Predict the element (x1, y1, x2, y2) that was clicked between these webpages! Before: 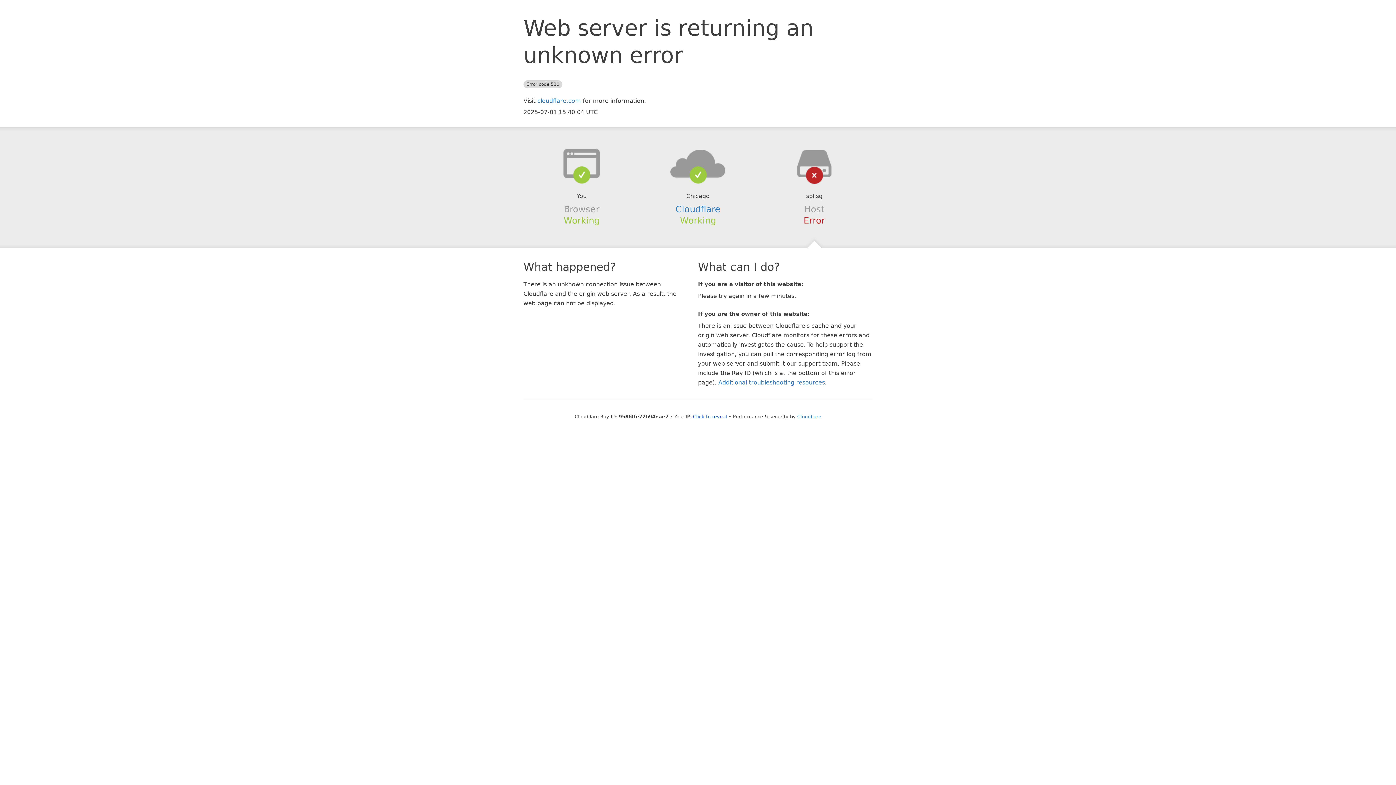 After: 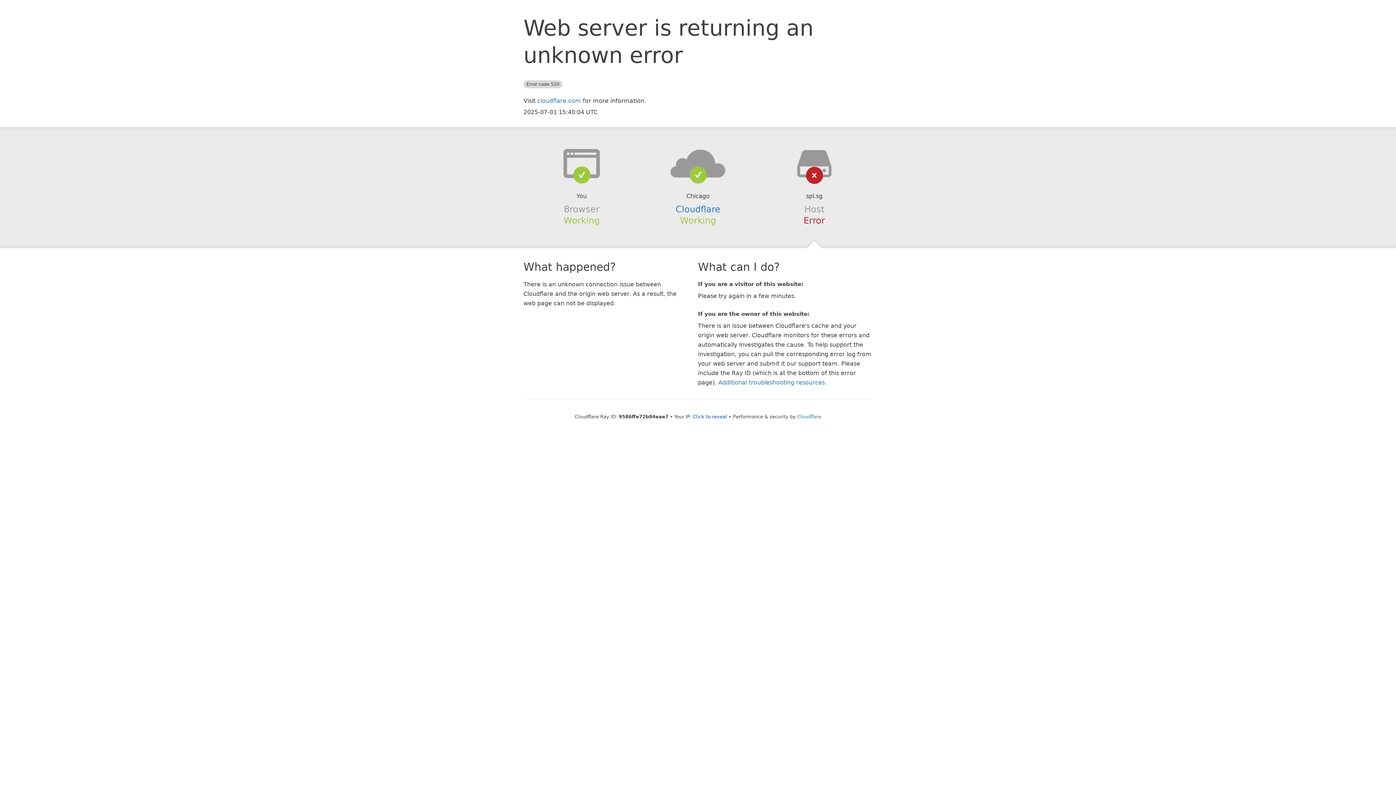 Action: bbox: (639, 148, 756, 178)